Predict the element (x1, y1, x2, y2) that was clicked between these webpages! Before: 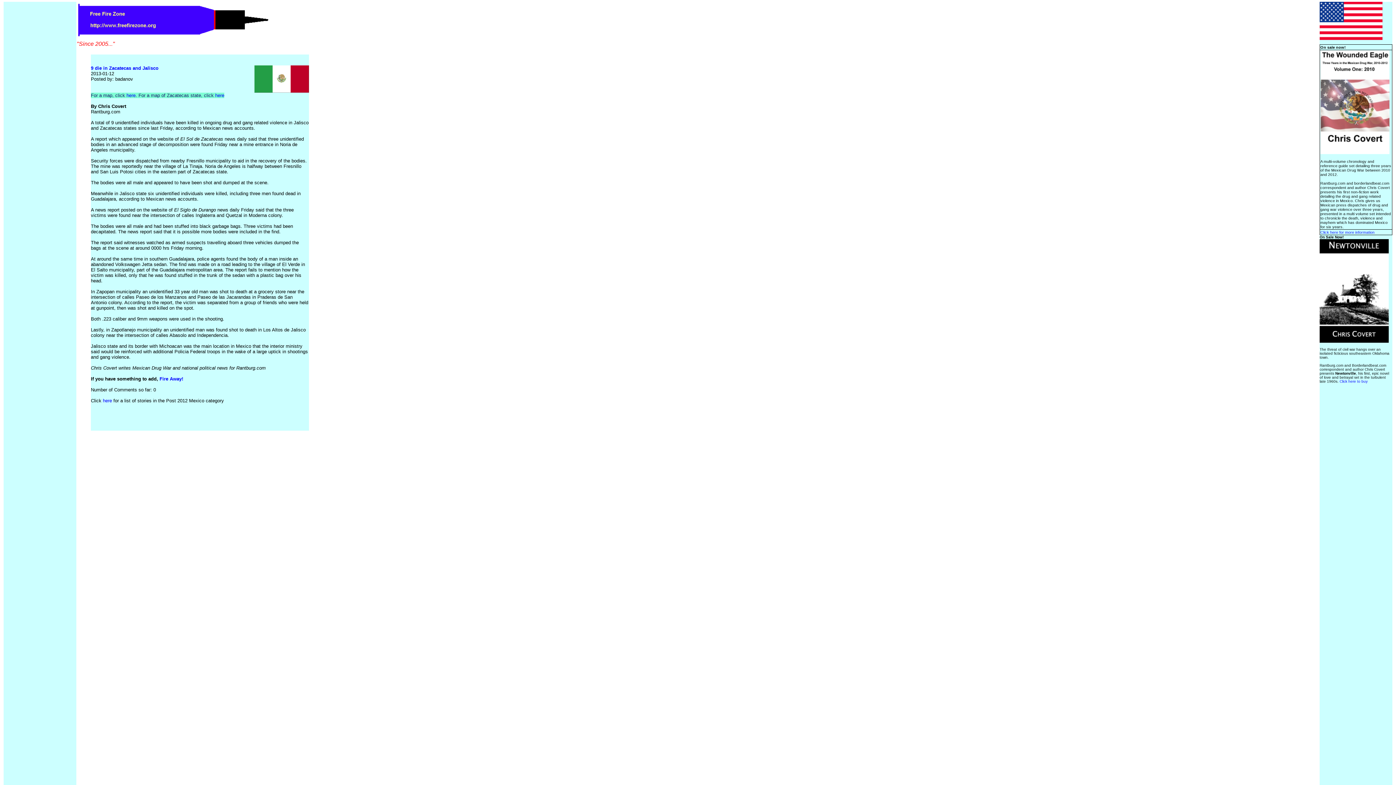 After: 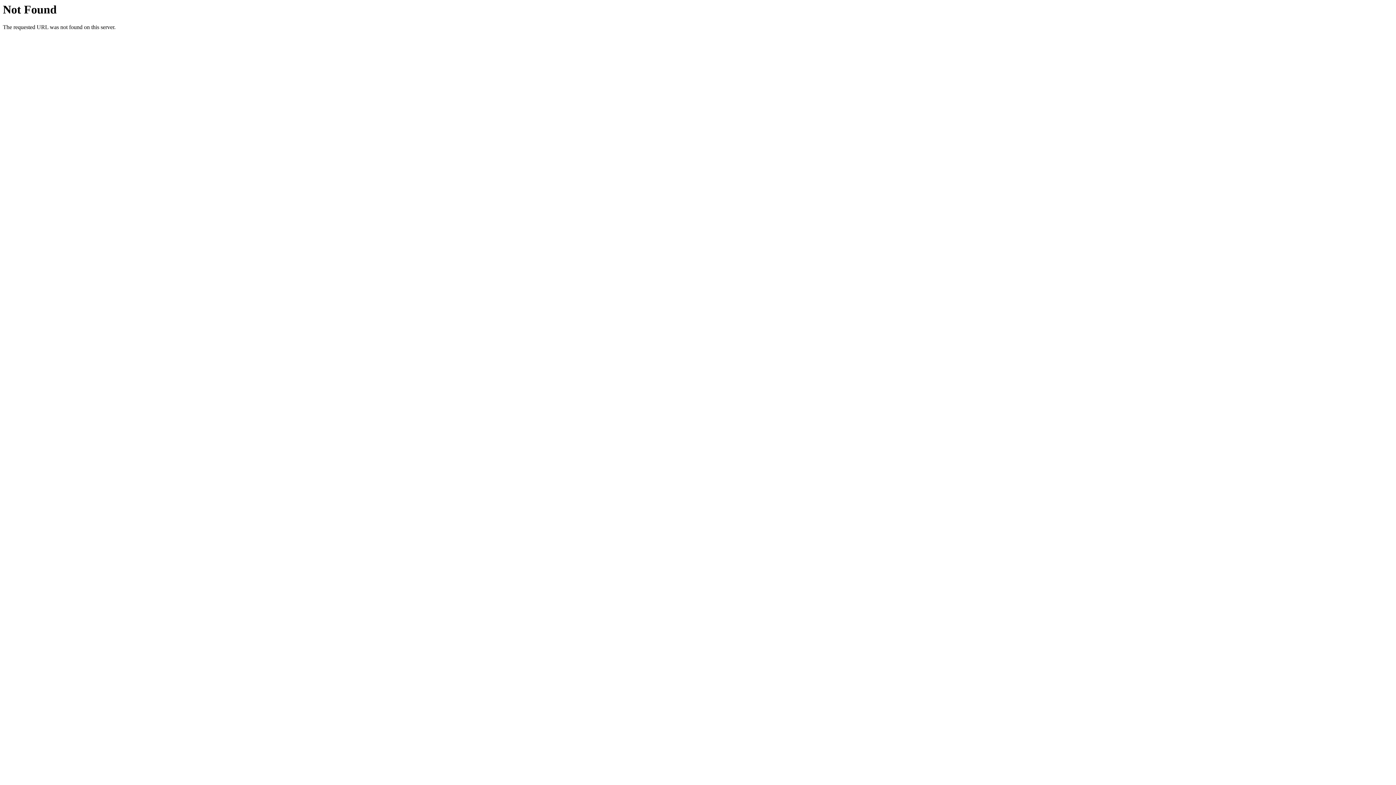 Action: label: here bbox: (215, 92, 224, 98)